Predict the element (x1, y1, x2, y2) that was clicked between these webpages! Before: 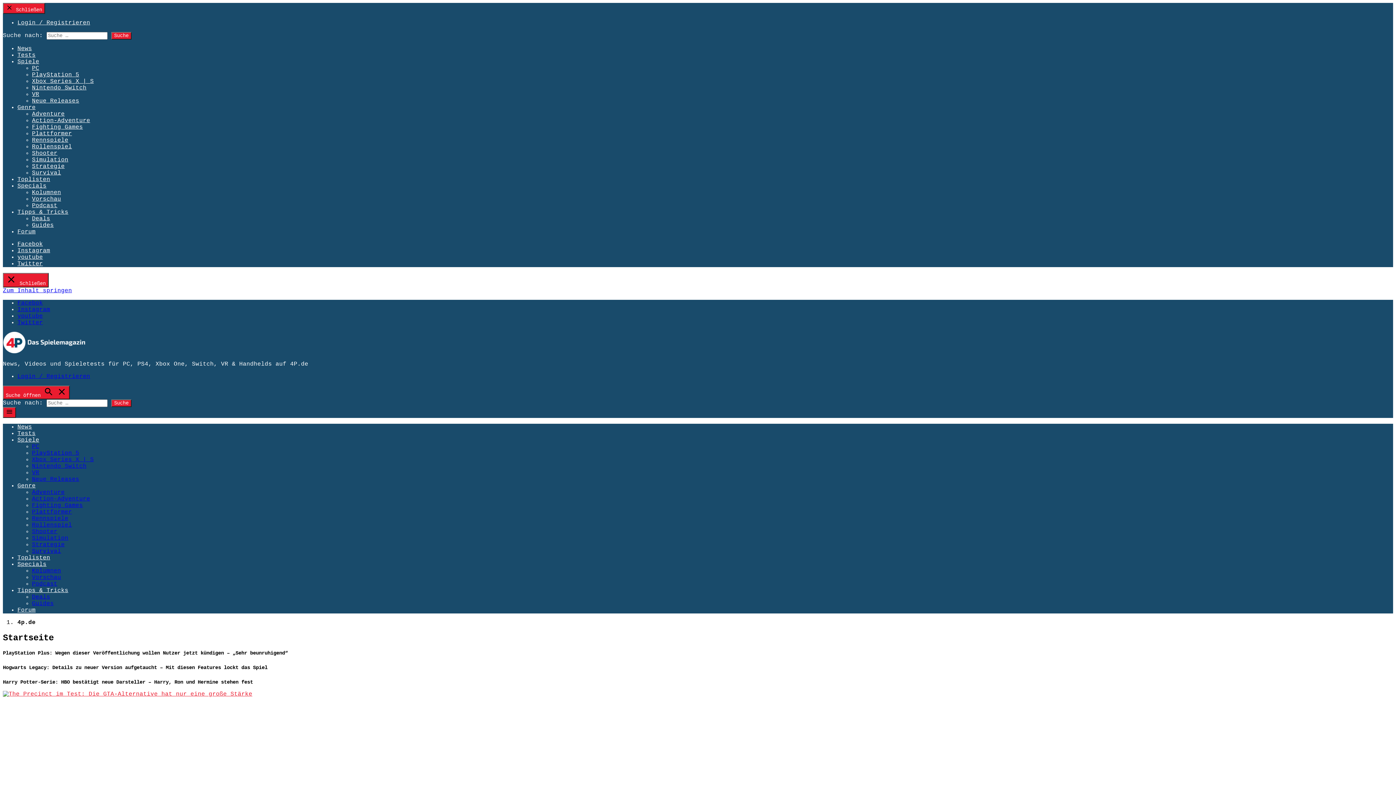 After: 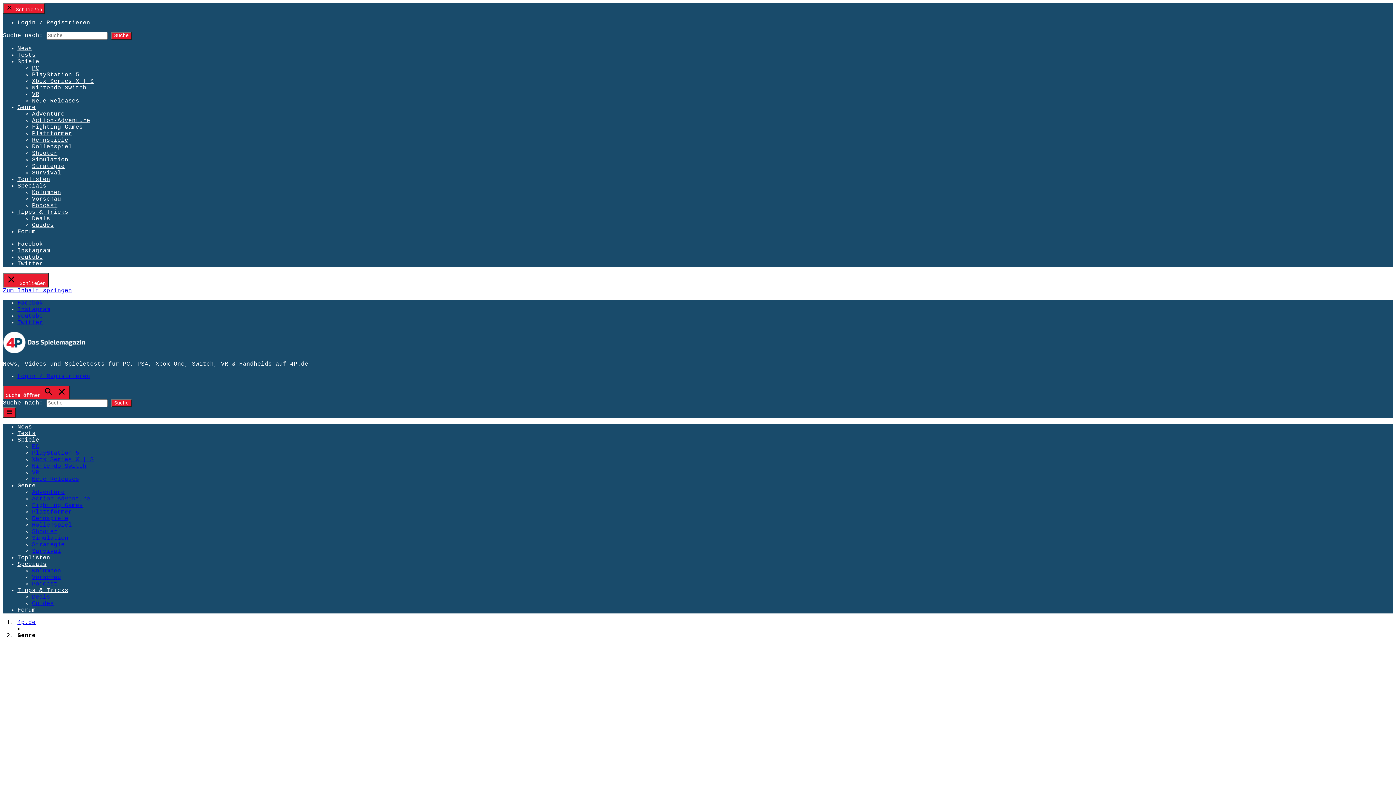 Action: bbox: (17, 104, 35, 110) label: Genre